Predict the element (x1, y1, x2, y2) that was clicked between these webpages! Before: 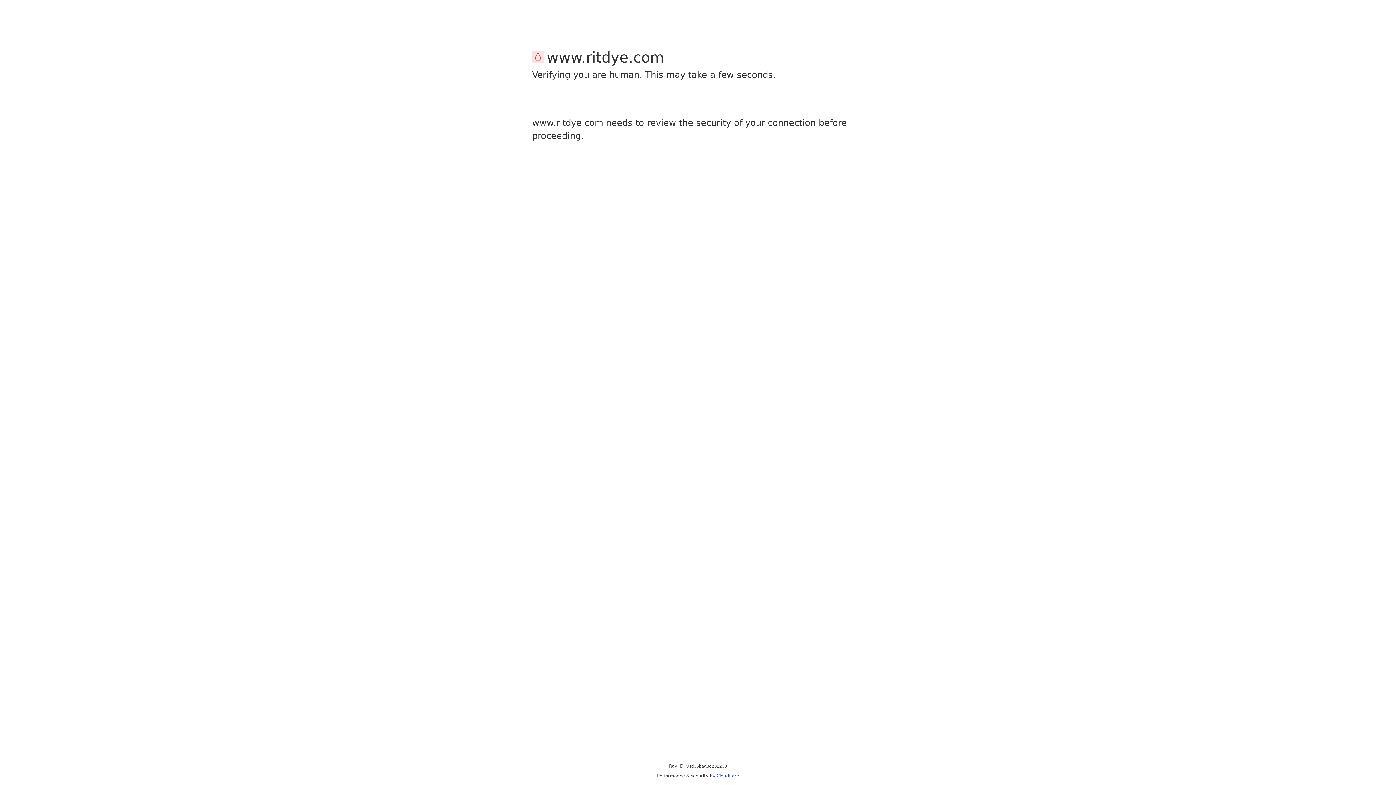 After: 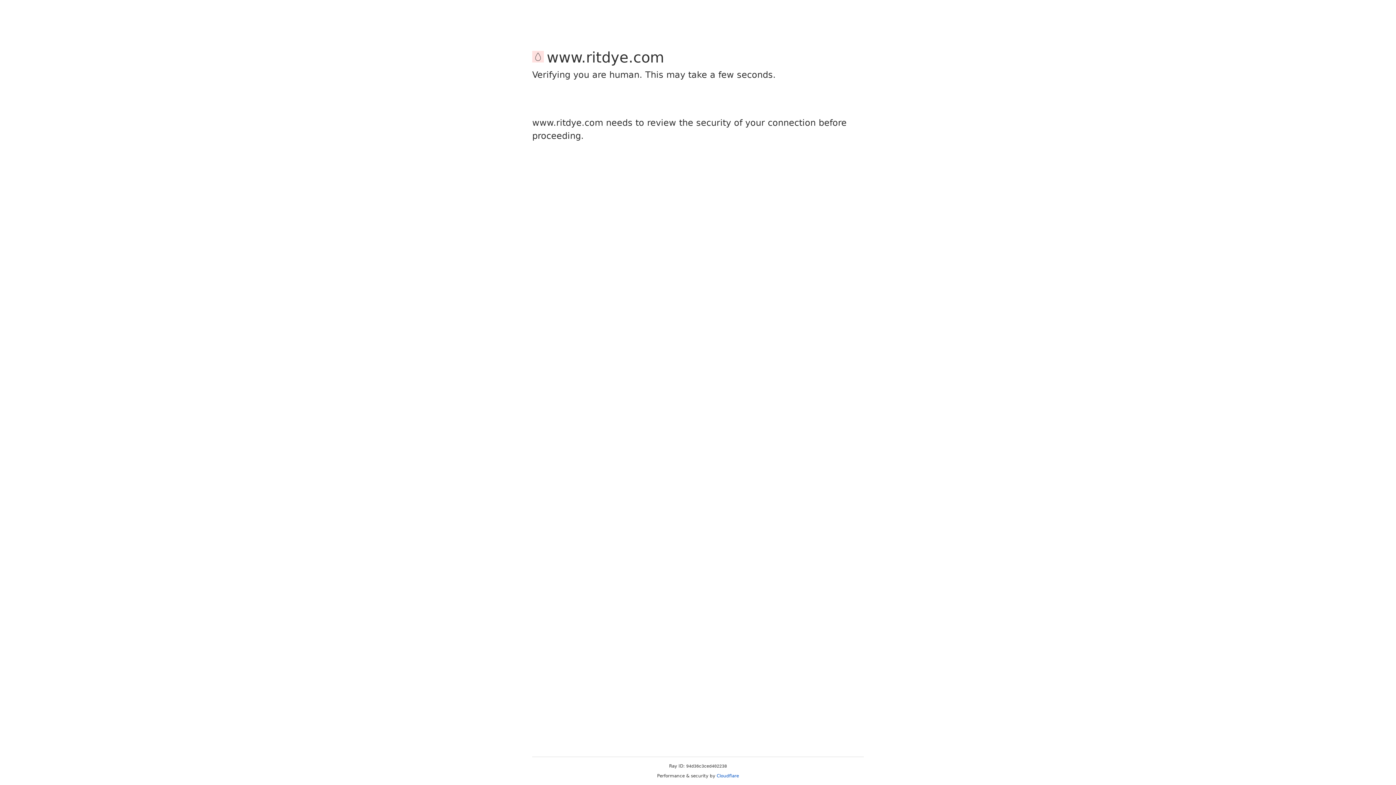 Action: bbox: (716, 773, 739, 778) label: Cloudflare